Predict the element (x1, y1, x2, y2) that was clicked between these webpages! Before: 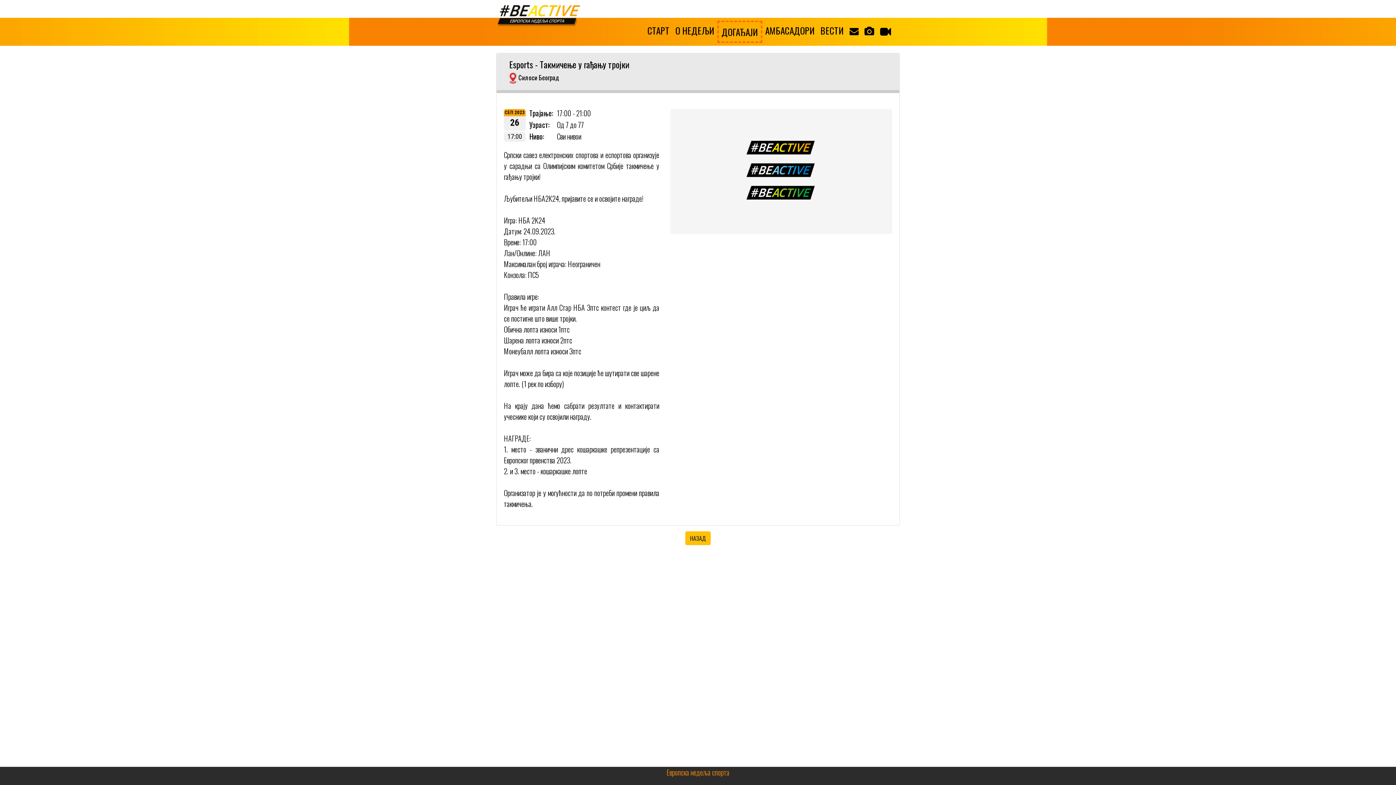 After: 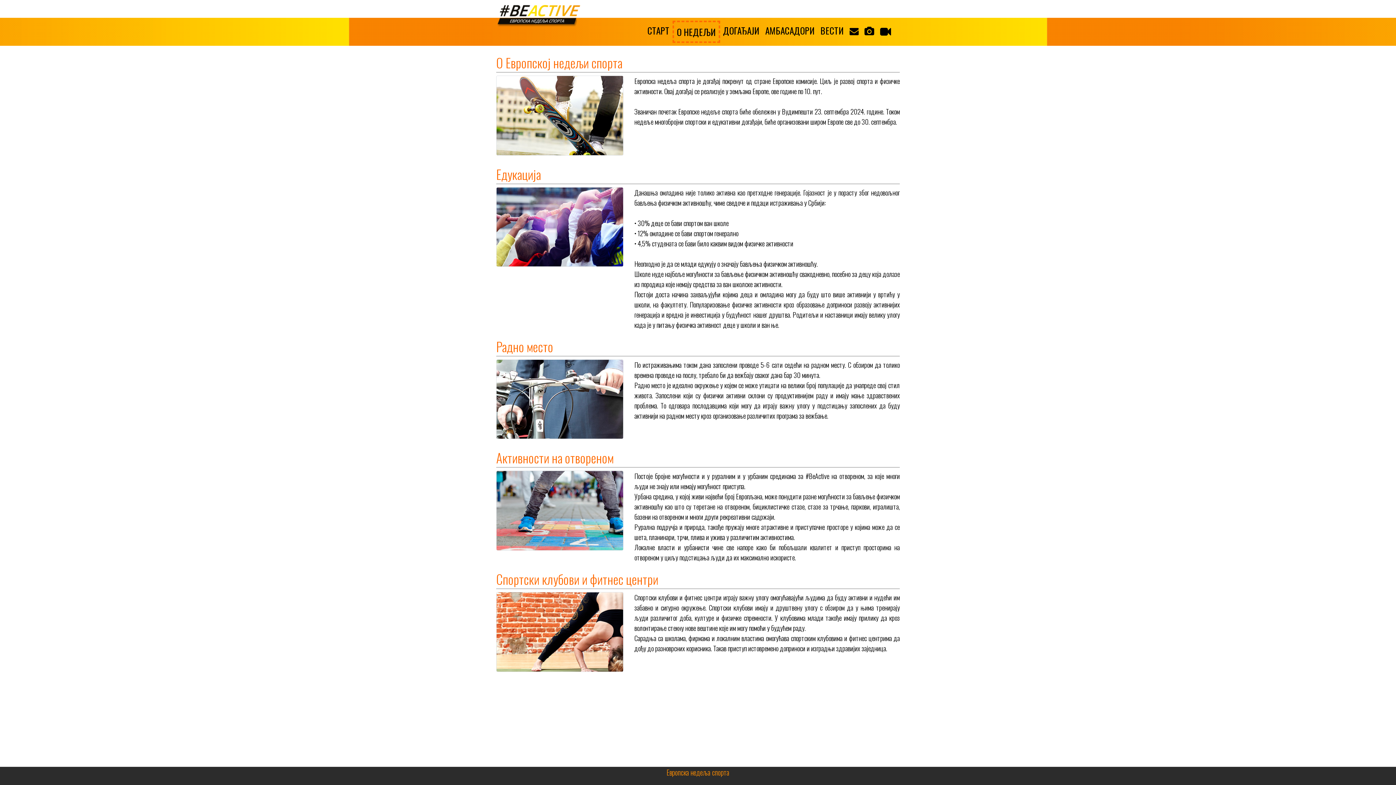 Action: bbox: (672, 20, 717, 40) label: О НЕДЕЉИ